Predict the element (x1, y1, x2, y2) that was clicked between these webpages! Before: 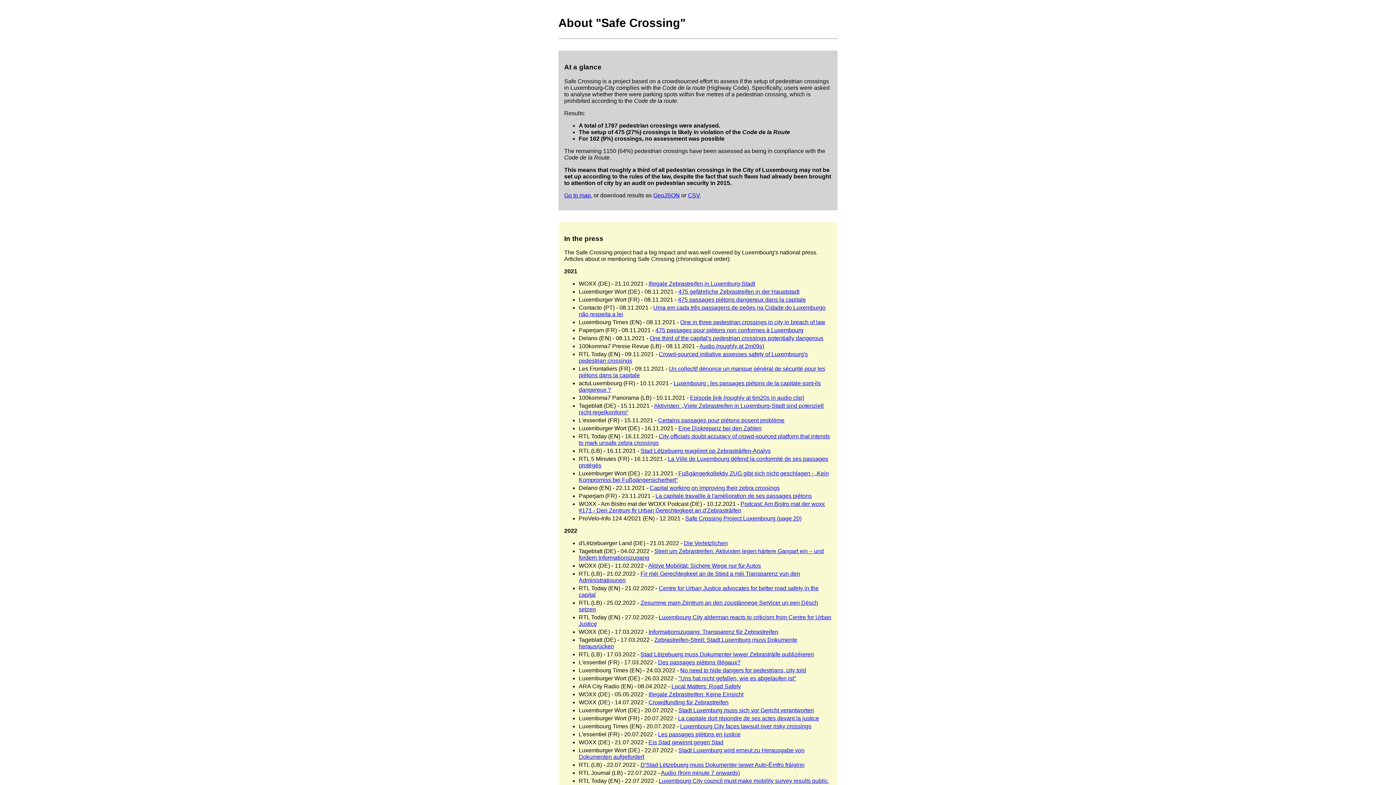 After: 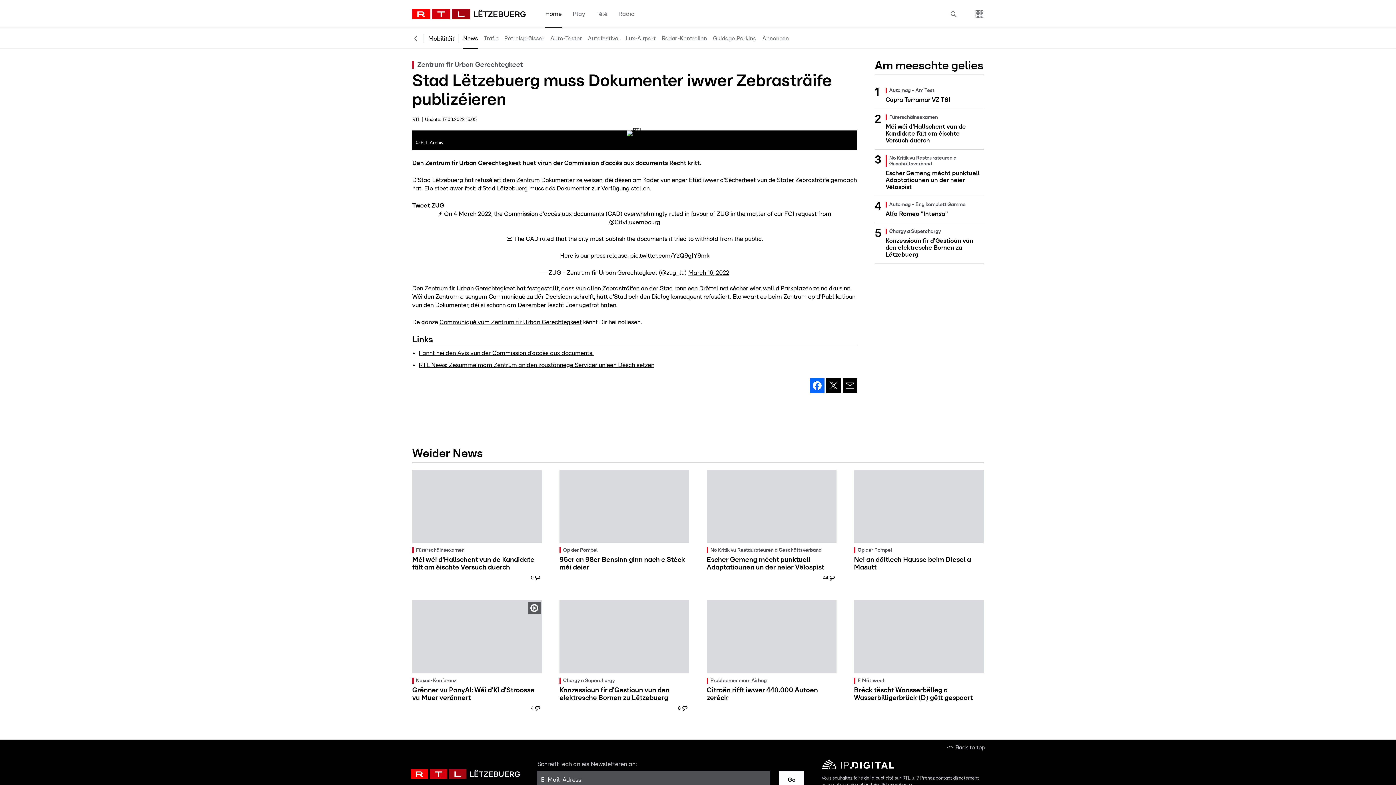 Action: bbox: (640, 651, 814, 657) label: Stad Lëtzebuerg muss Dokumenter iwwer Zebrasträife publizéieren